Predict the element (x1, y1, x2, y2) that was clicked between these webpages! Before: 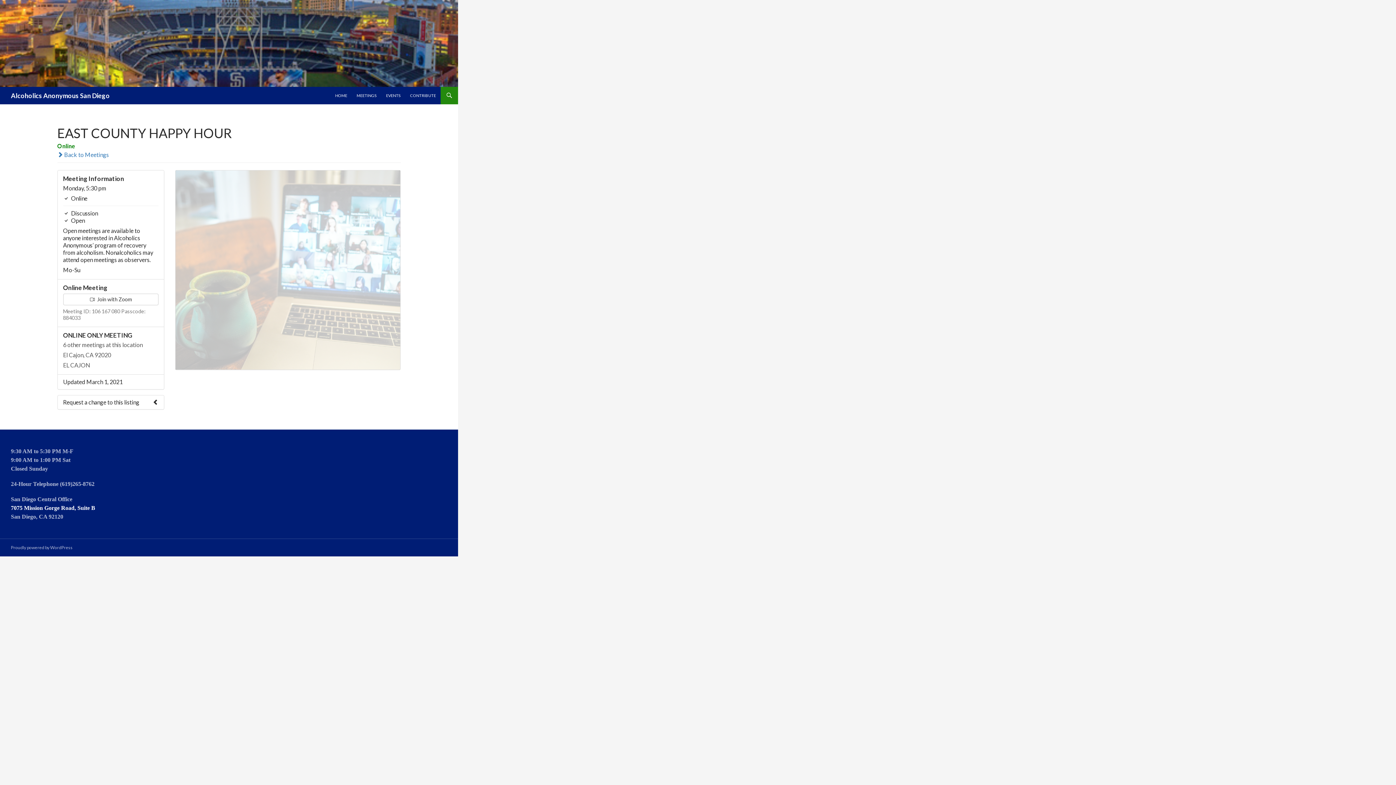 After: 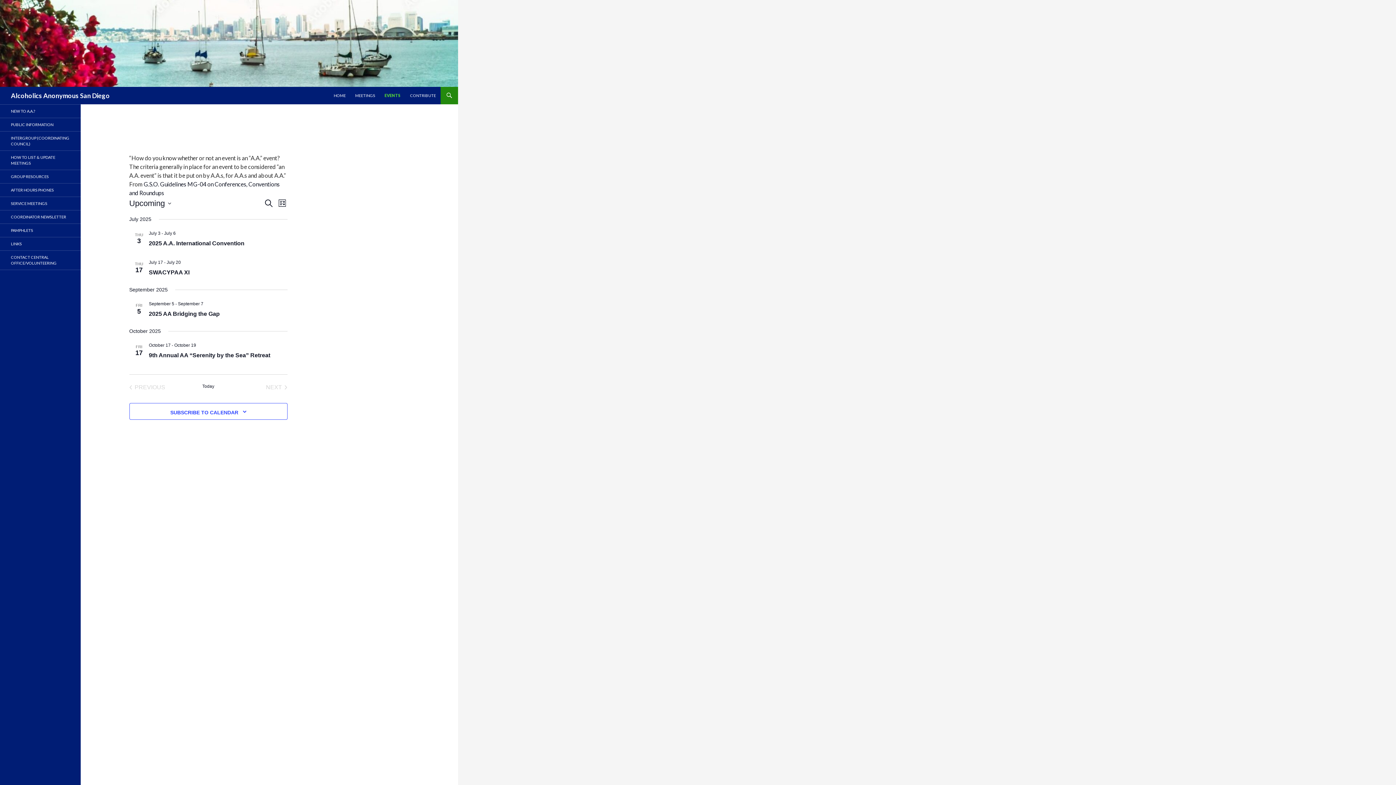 Action: label: EVENTS bbox: (381, 86, 405, 104)